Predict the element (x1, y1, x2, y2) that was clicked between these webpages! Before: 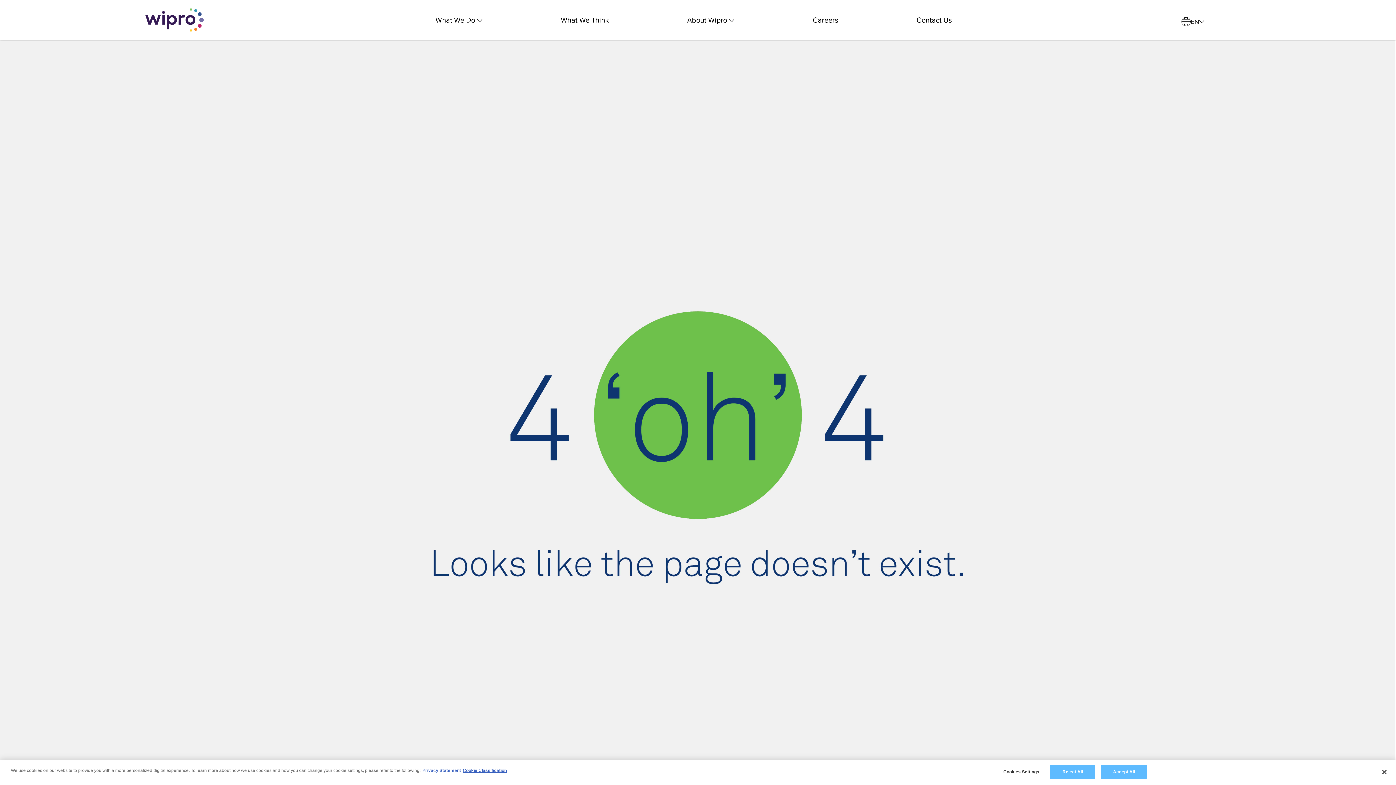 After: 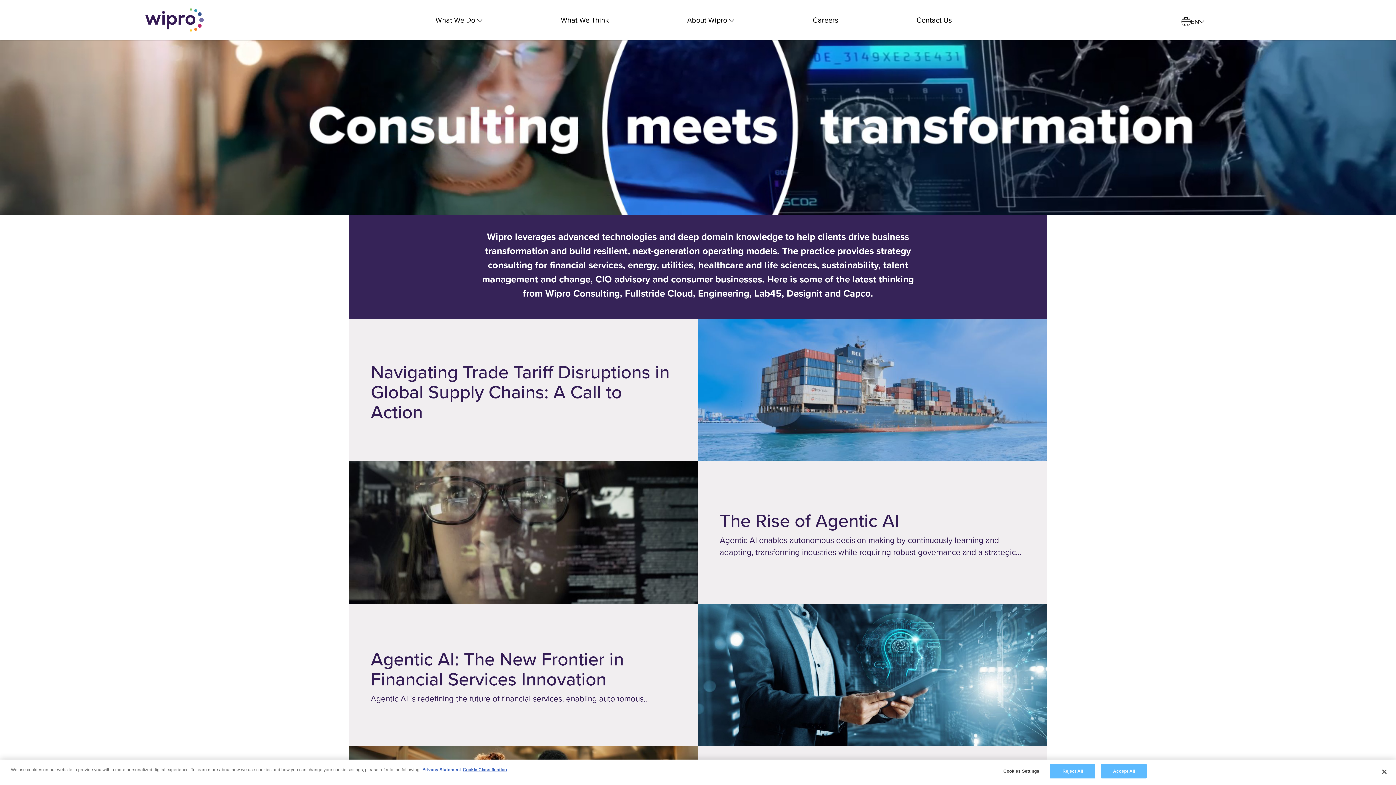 Action: bbox: (560, 14, 608, 25) label: What We Think